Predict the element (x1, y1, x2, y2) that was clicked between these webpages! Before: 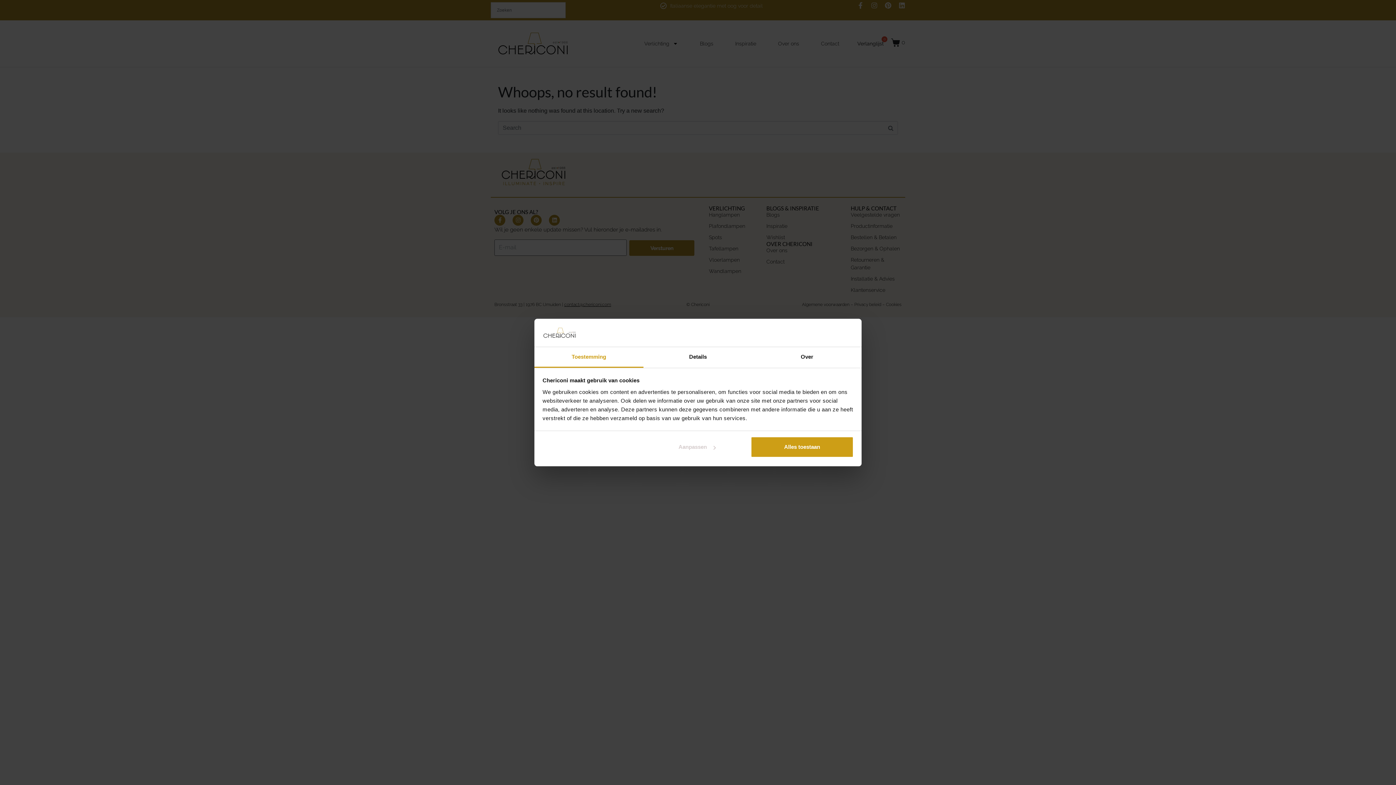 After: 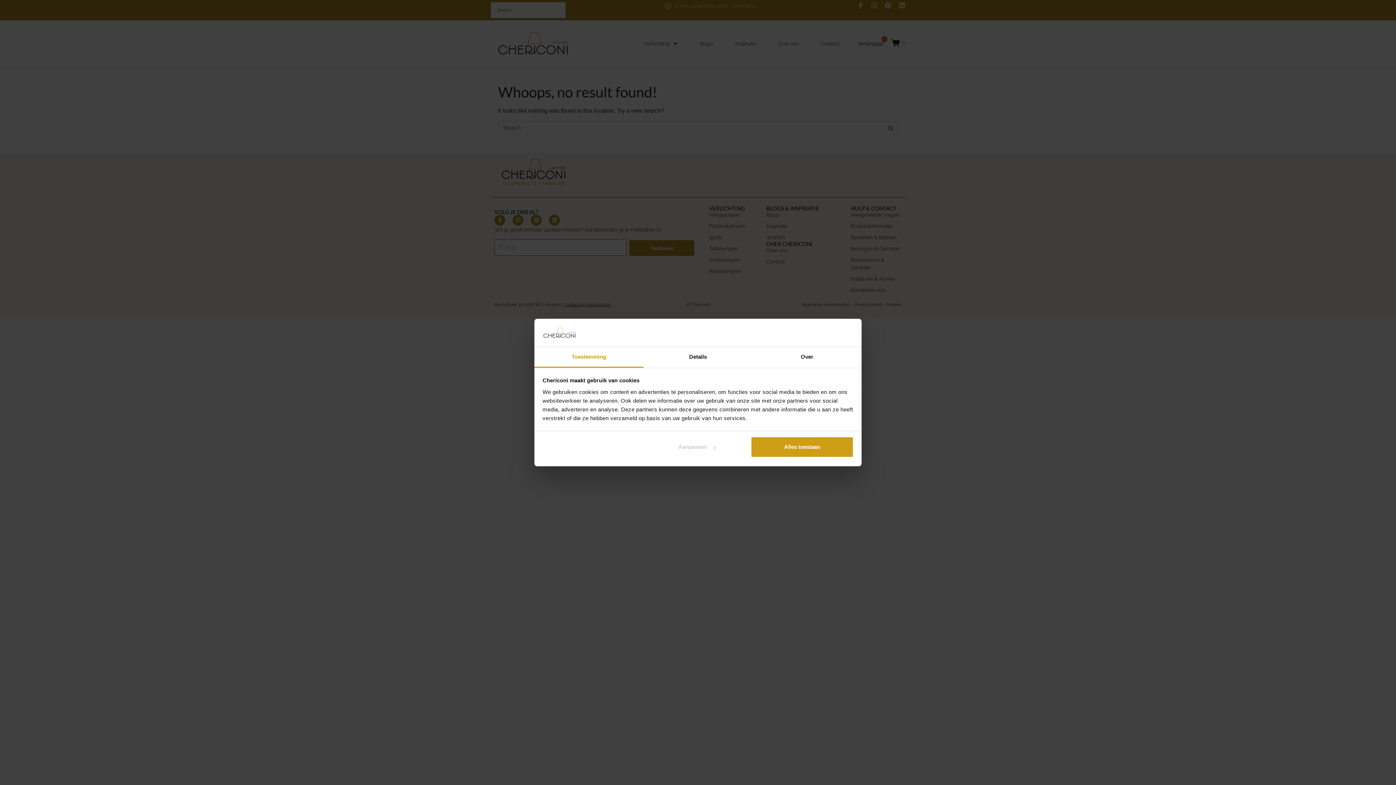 Action: bbox: (534, 347, 643, 367) label: Toestemming